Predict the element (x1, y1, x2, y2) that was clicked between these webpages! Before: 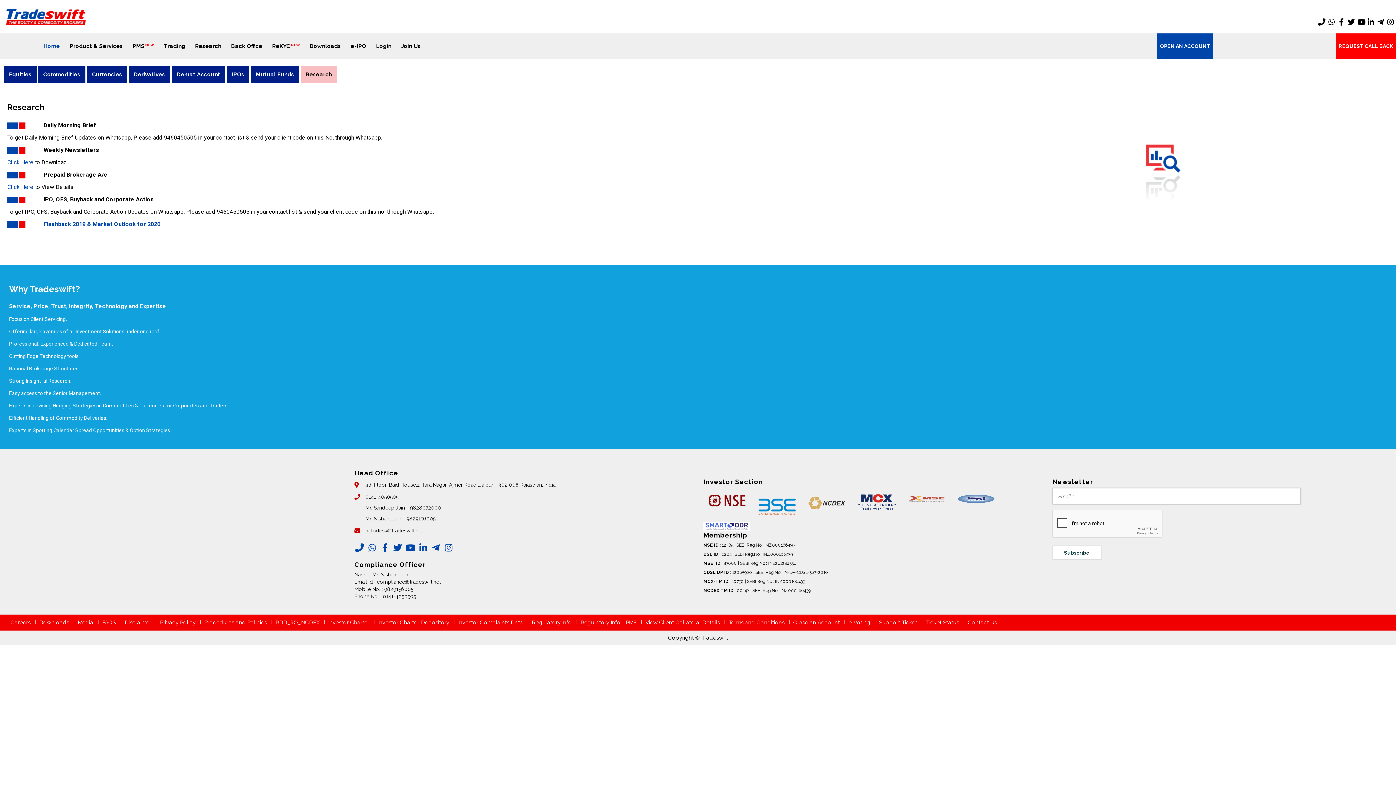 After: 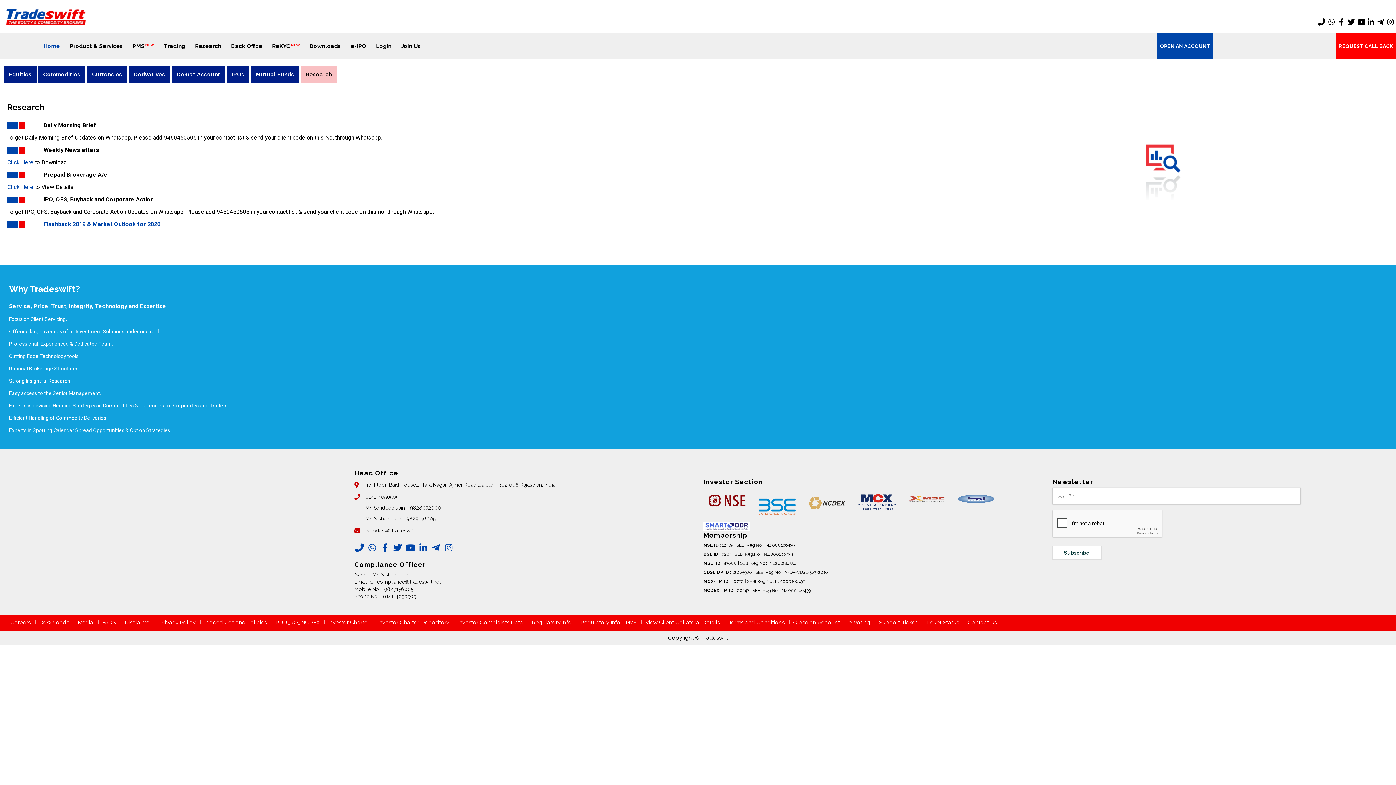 Action: bbox: (803, 490, 850, 516)